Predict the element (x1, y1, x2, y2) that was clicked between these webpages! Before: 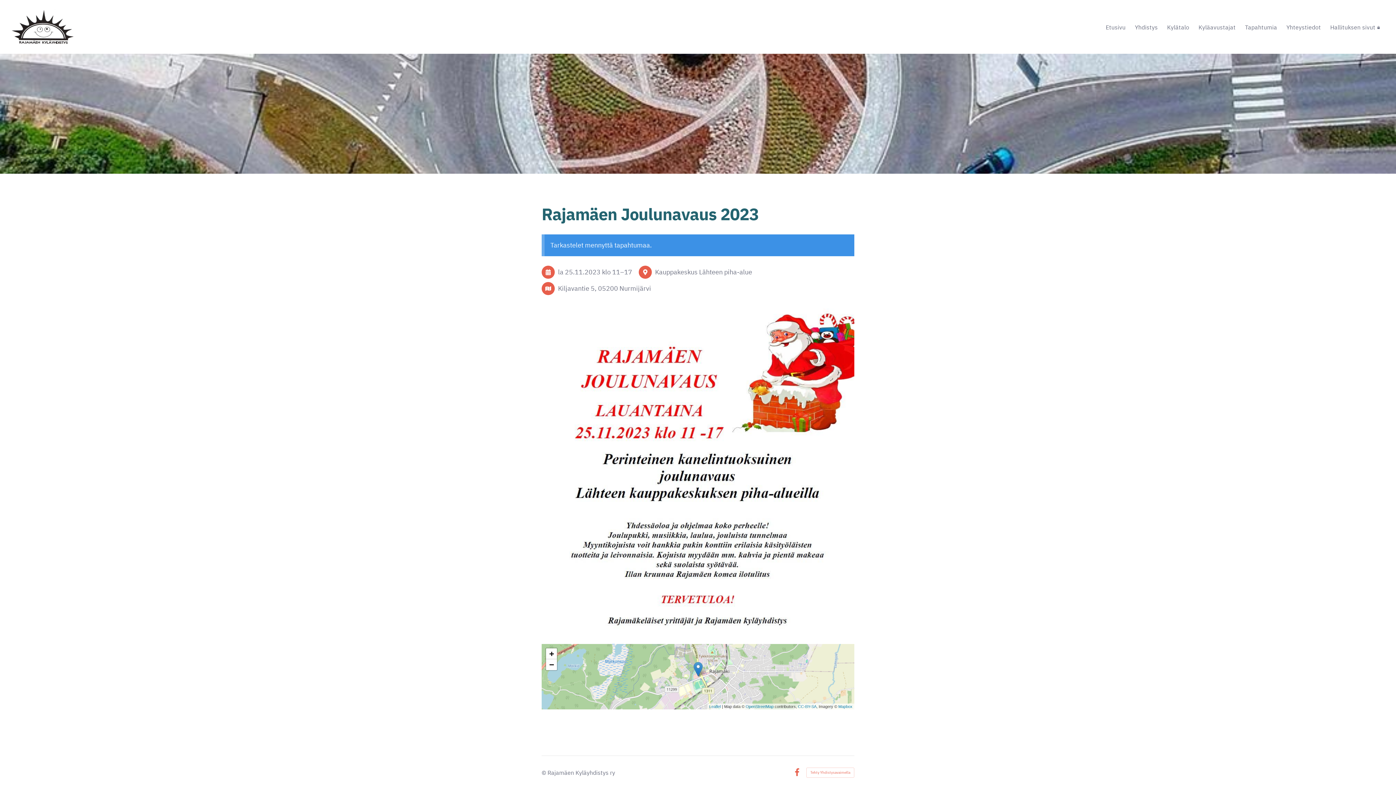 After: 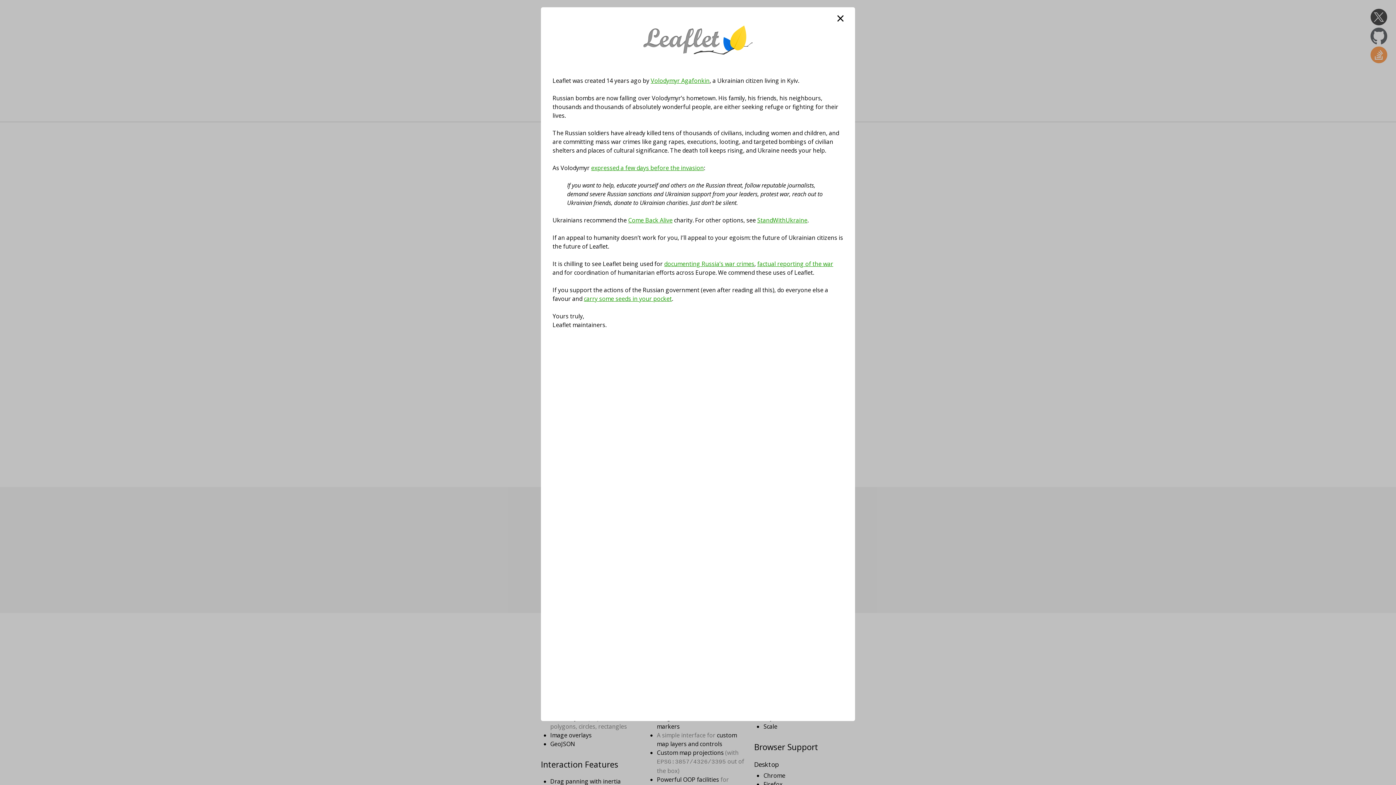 Action: bbox: (709, 704, 721, 709) label: Leaflet